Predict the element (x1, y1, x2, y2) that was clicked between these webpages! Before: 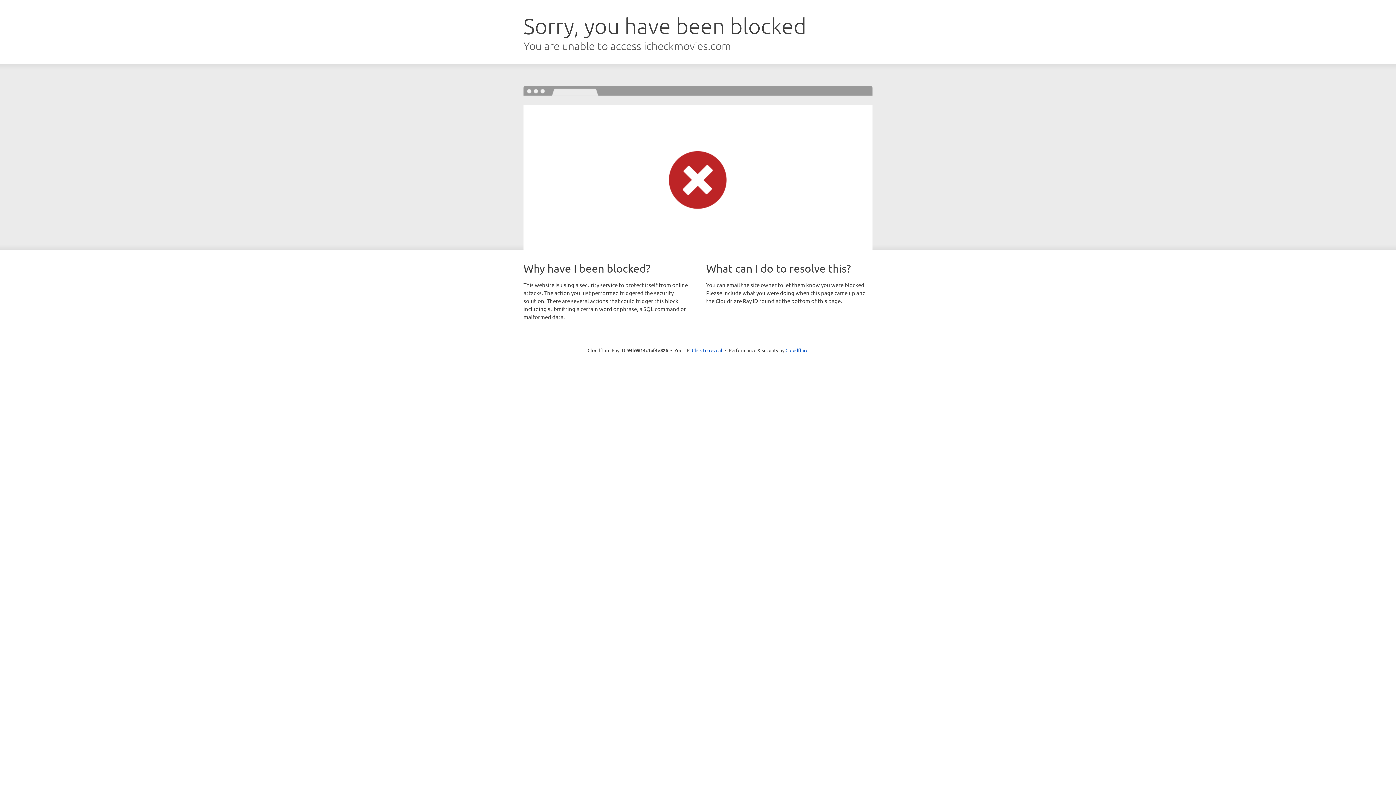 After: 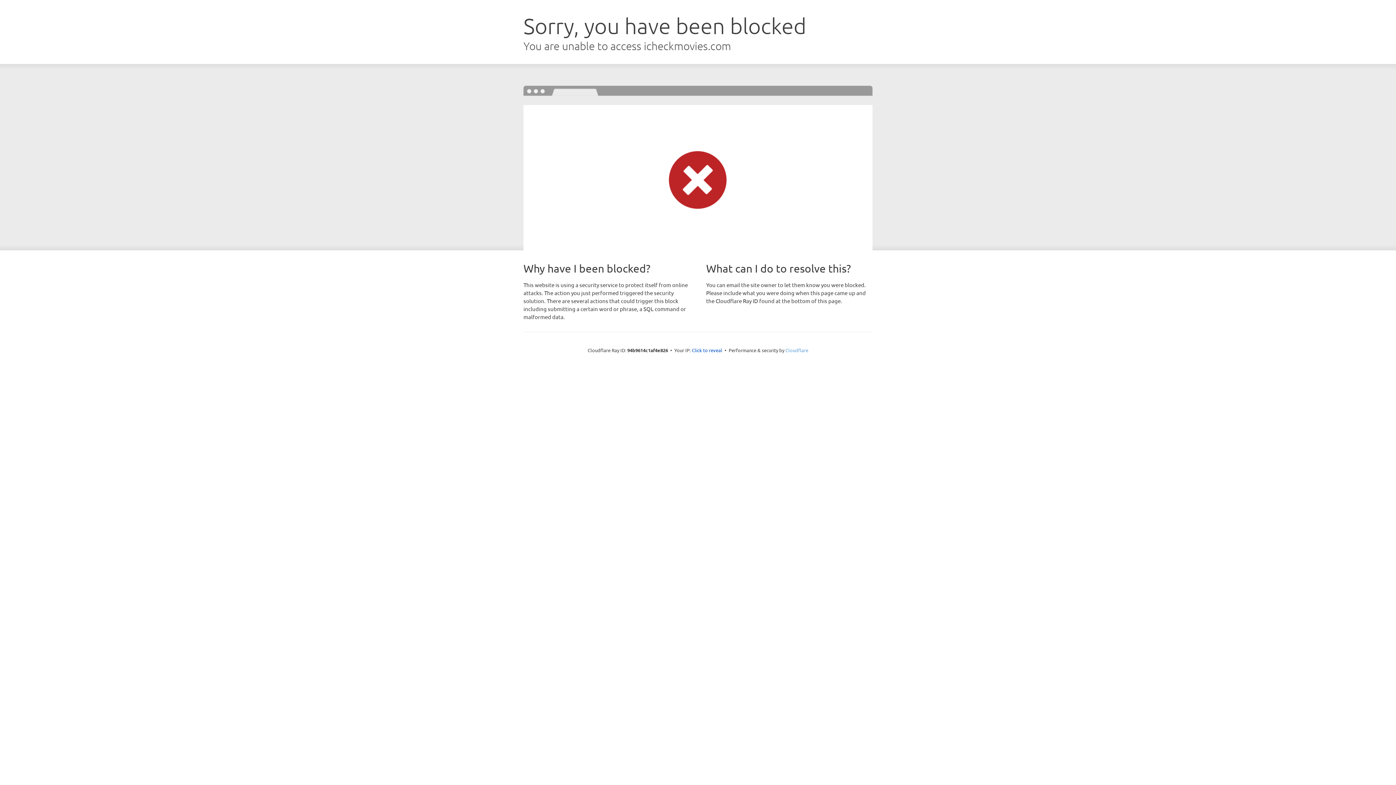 Action: label: Cloudflare bbox: (785, 347, 808, 353)